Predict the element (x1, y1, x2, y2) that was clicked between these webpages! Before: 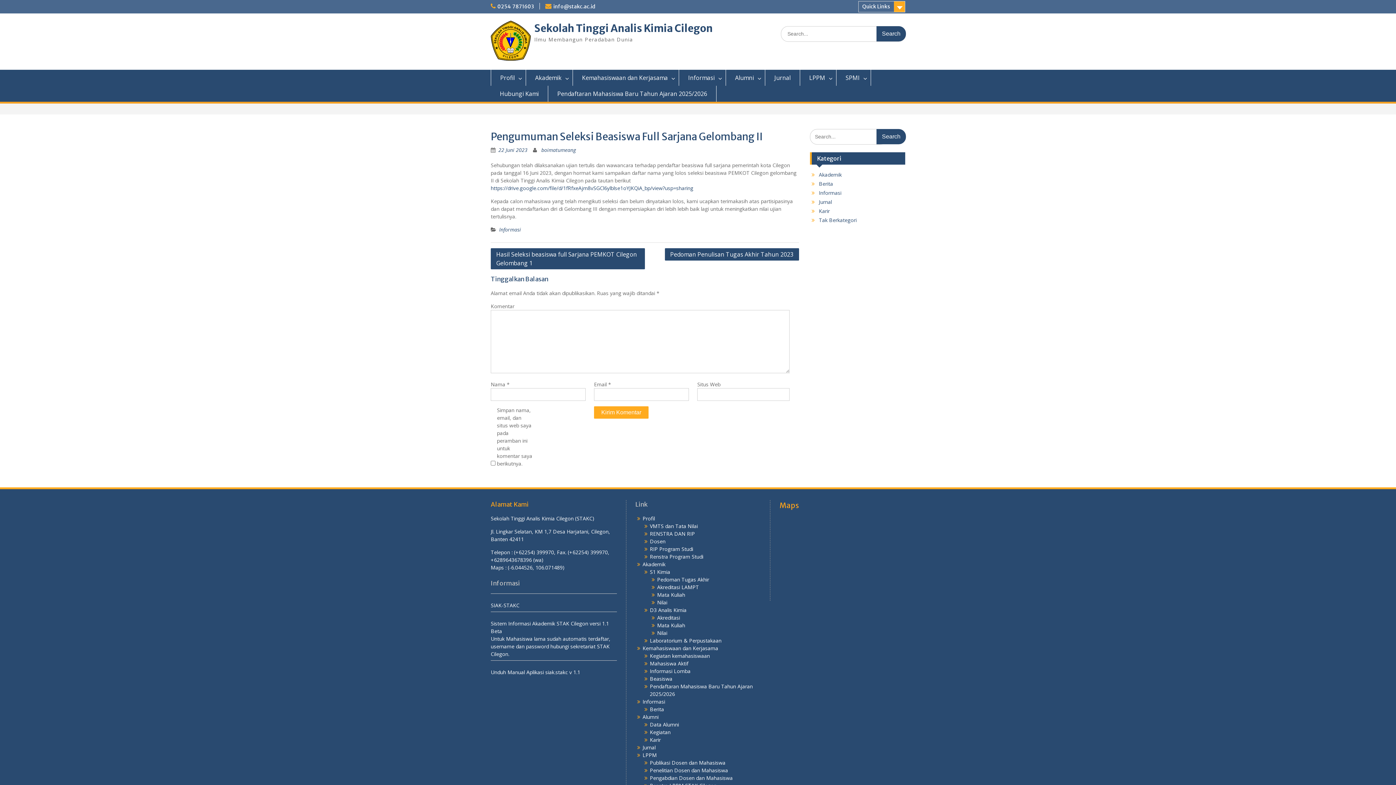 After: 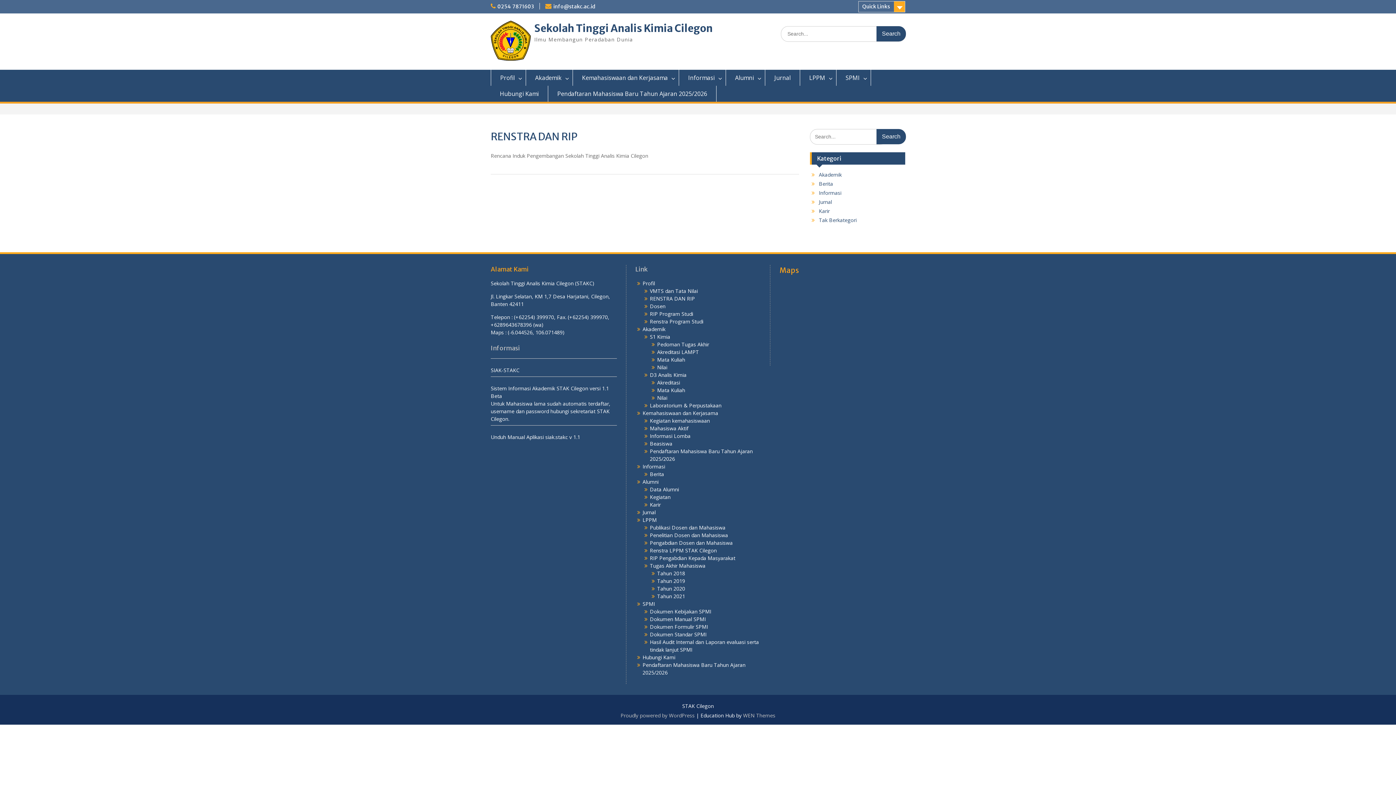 Action: bbox: (650, 530, 695, 537) label: RENSTRA DAN RIP